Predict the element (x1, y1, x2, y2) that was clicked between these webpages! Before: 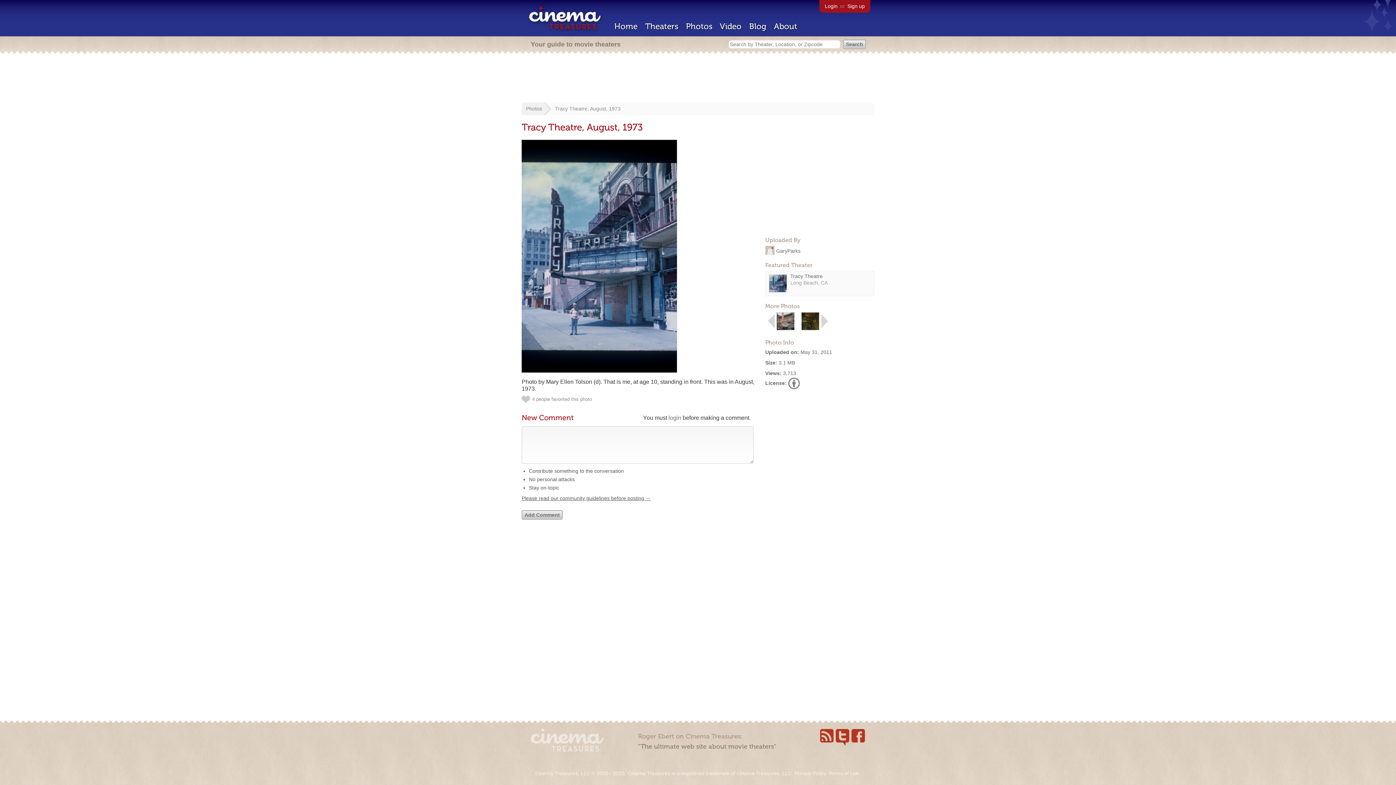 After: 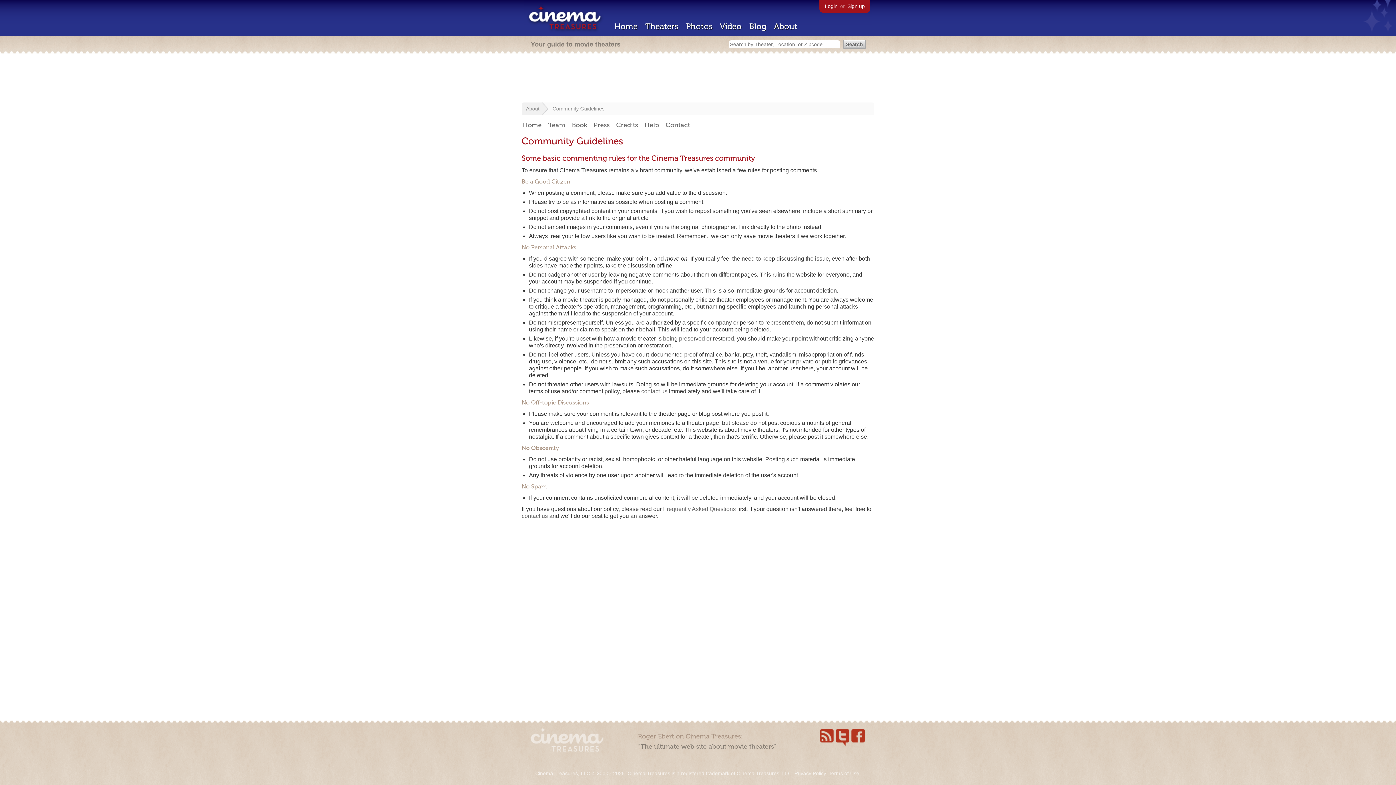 Action: label: Please read our community guidelines before posting → bbox: (521, 495, 650, 501)